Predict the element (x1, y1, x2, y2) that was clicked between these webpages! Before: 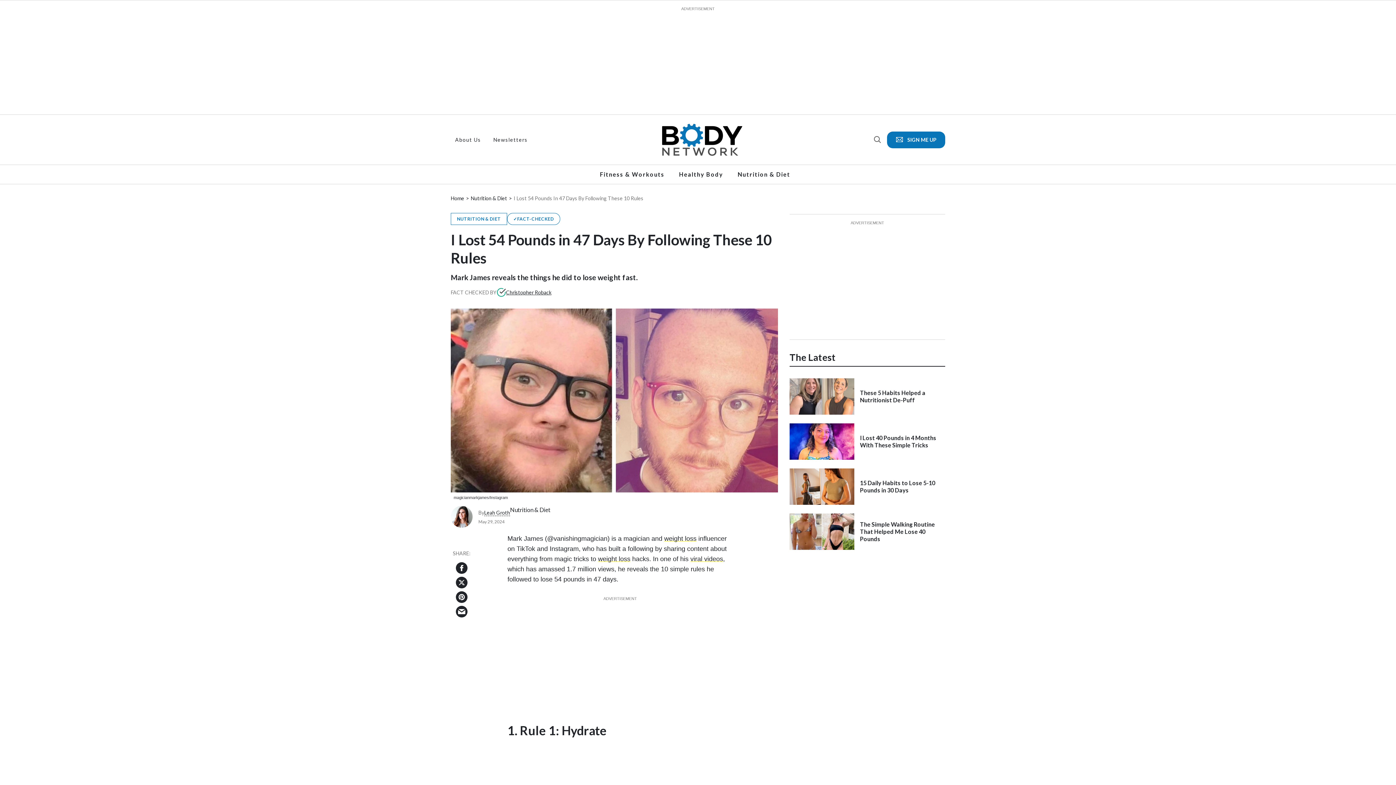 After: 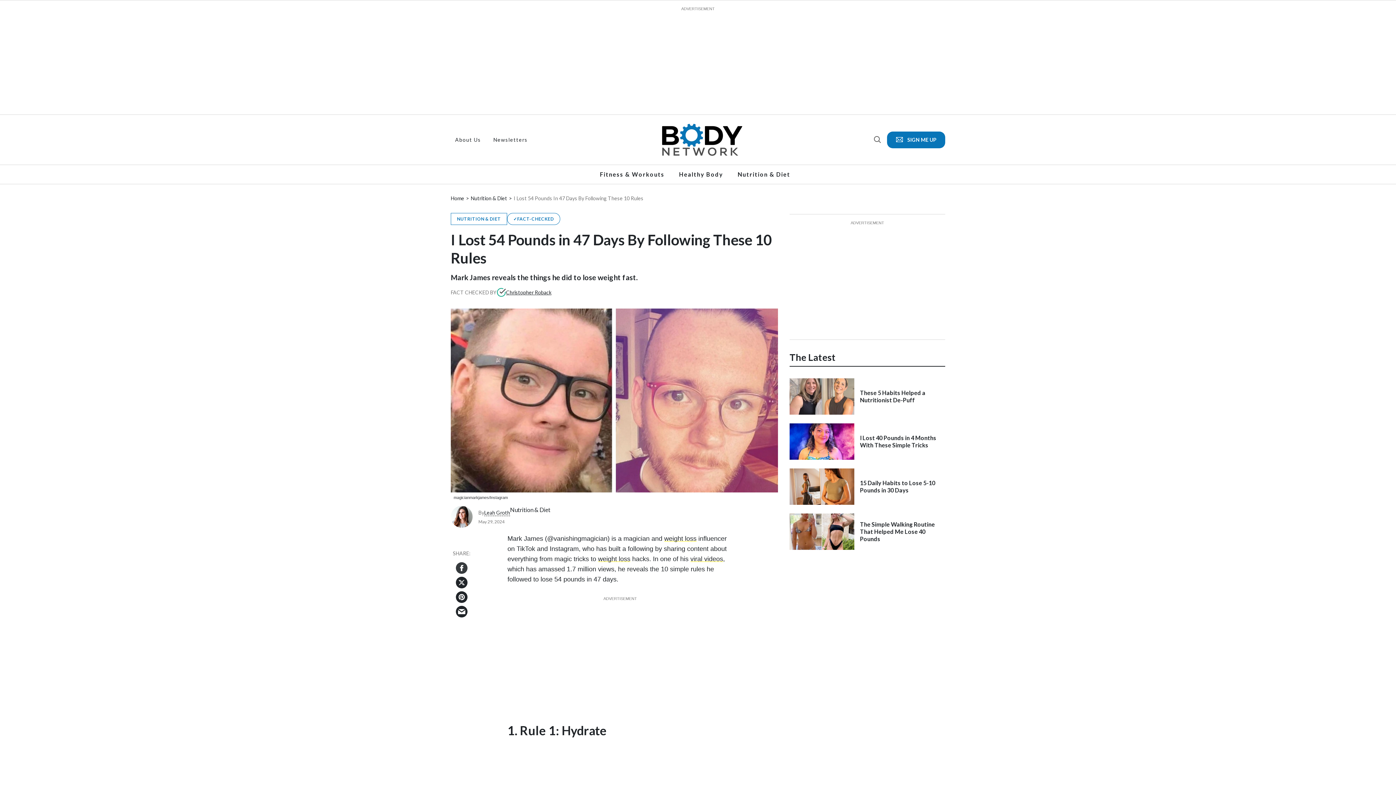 Action: bbox: (456, 562, 467, 574) label: Share on Facebook